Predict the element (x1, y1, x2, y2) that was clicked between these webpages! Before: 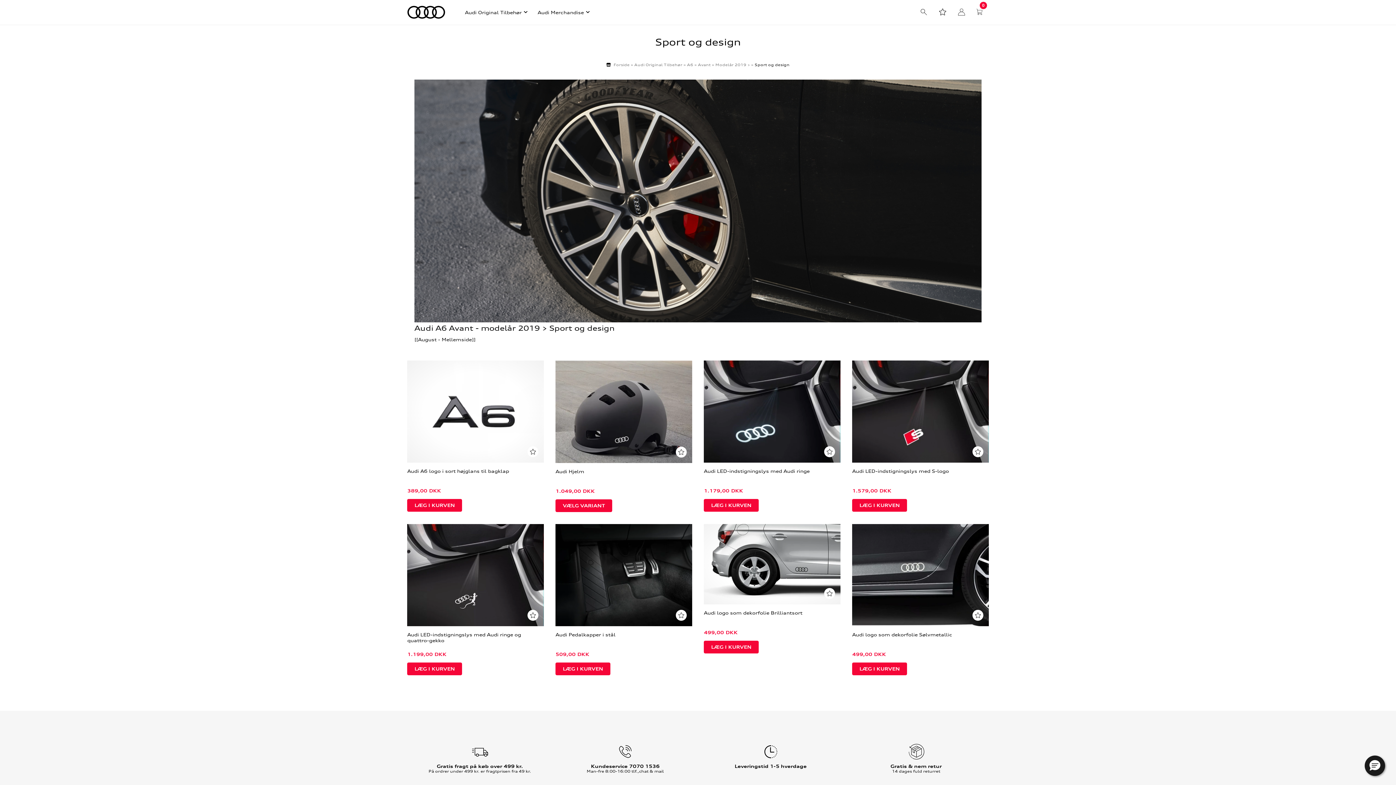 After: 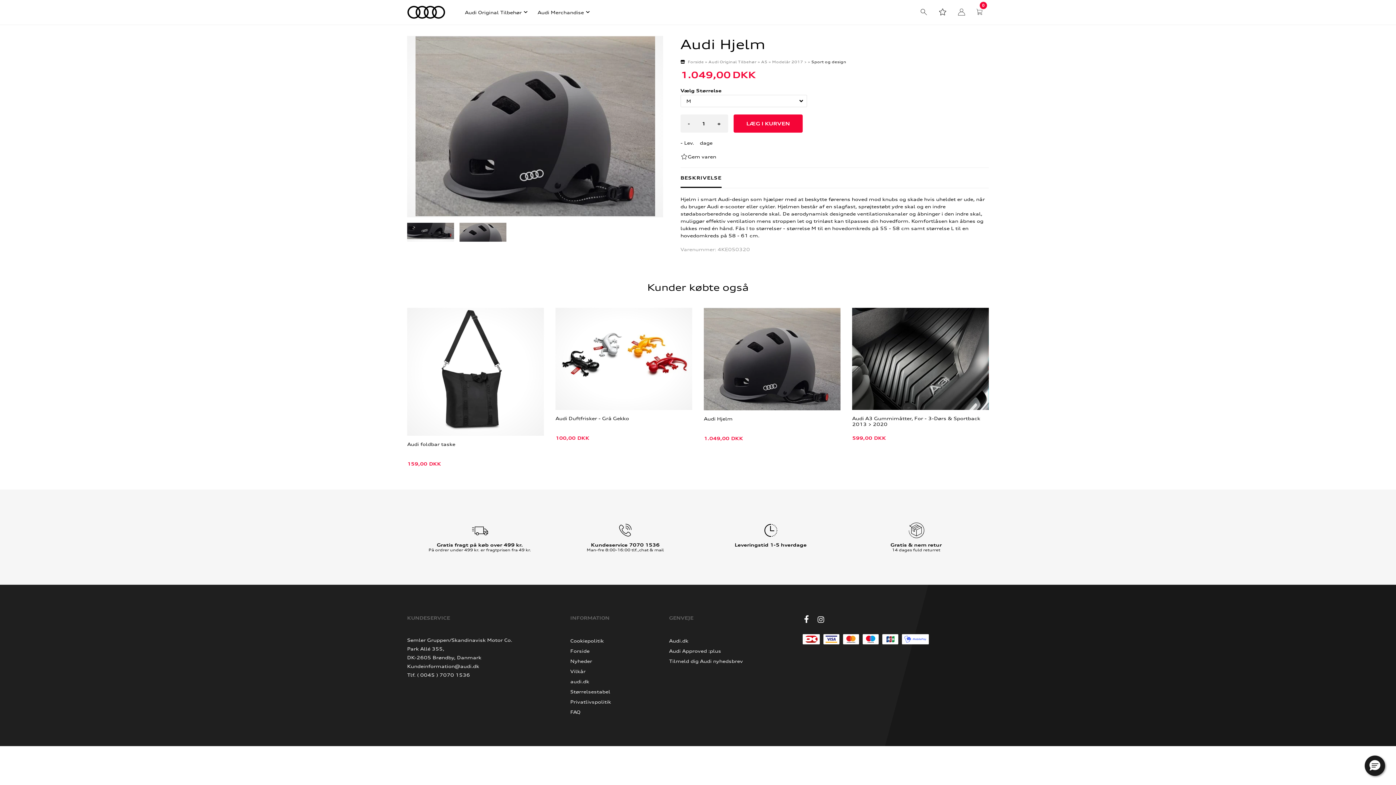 Action: label: Audi Hjelm bbox: (555, 468, 692, 474)